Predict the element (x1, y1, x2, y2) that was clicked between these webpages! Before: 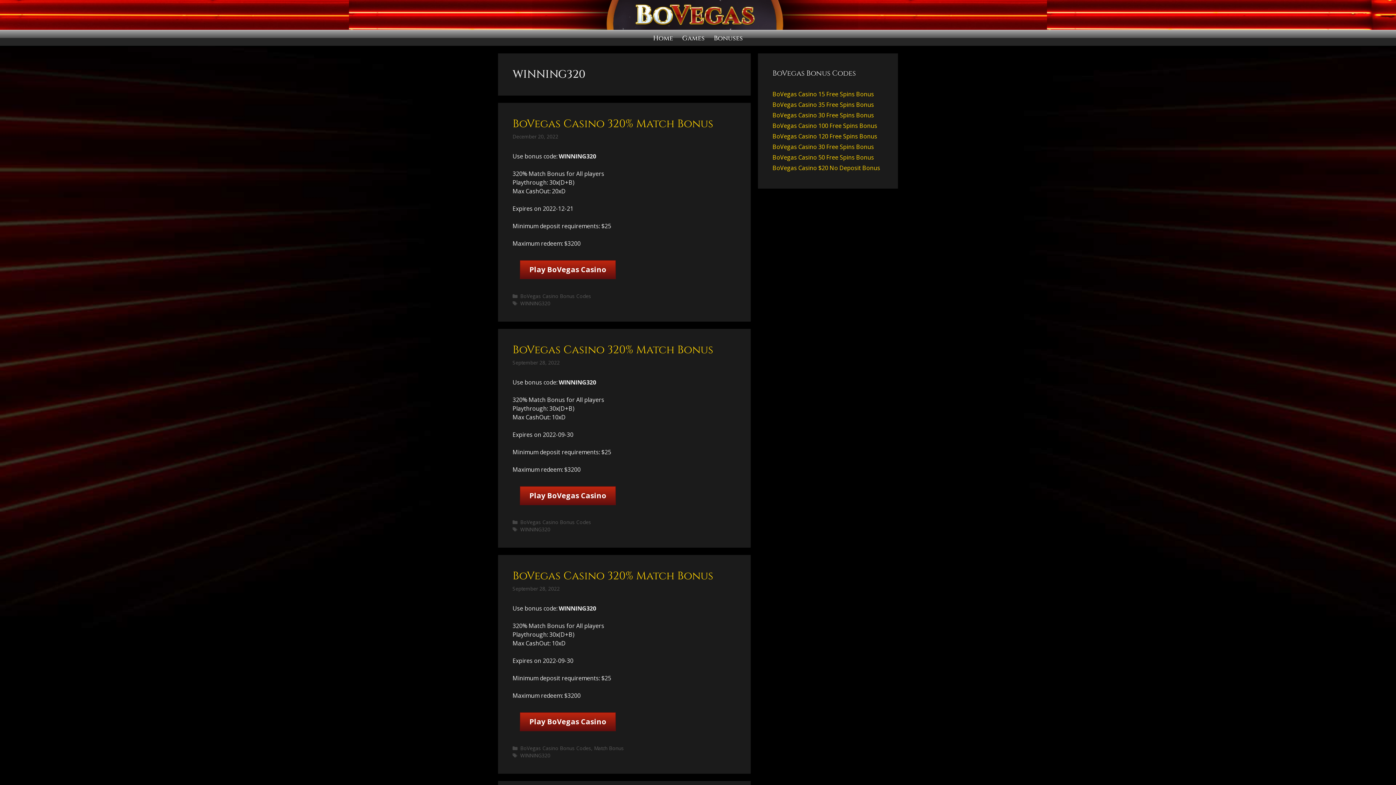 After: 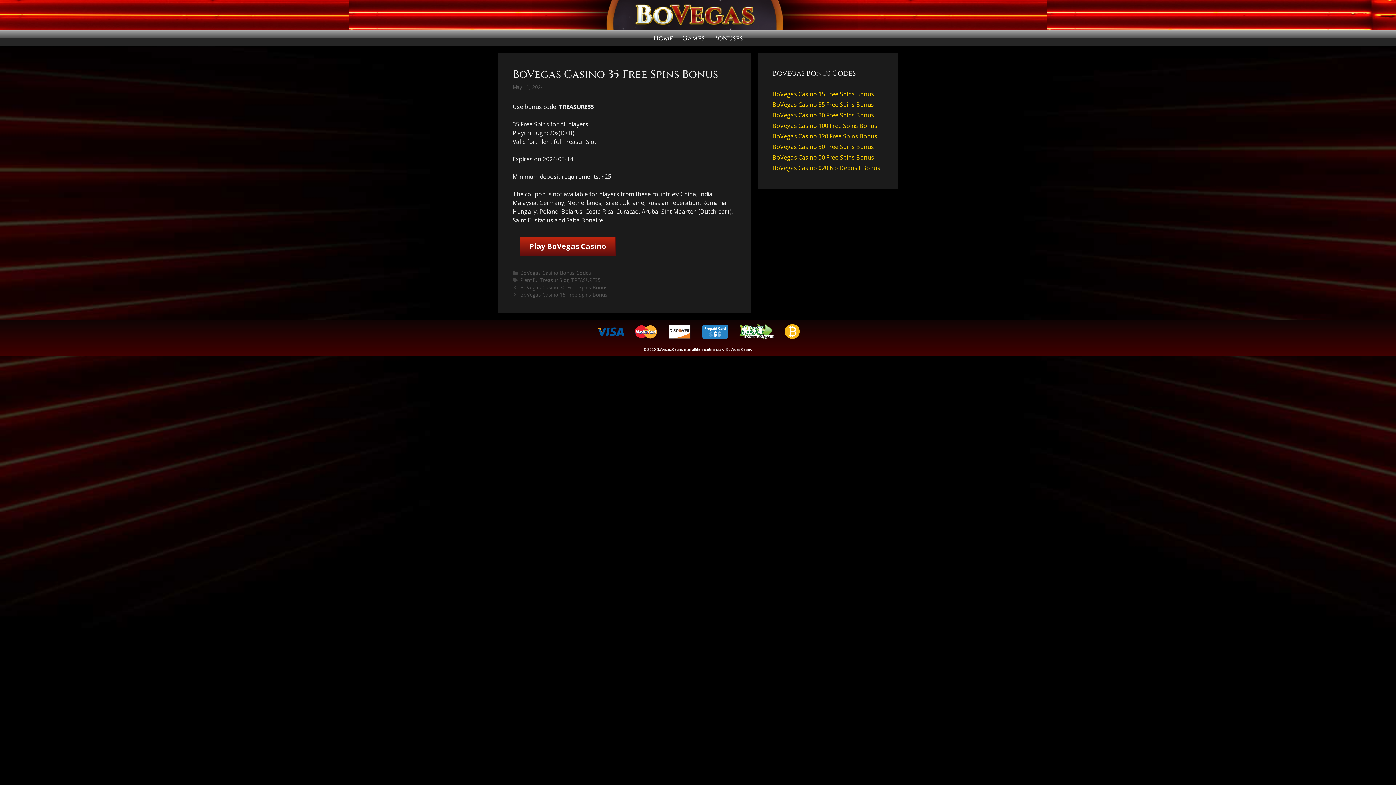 Action: bbox: (772, 100, 874, 108) label: BoVegas Casino 35 Free Spins Bonus